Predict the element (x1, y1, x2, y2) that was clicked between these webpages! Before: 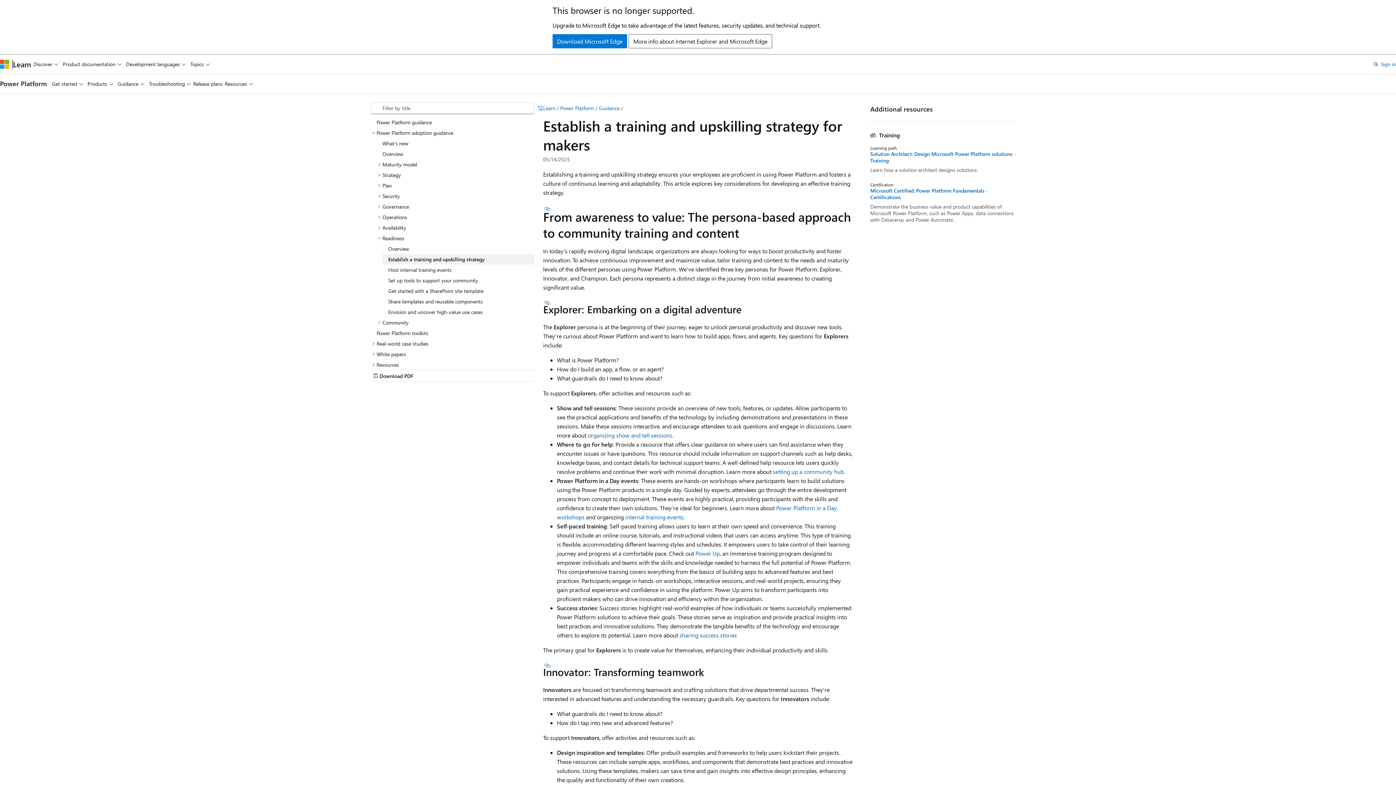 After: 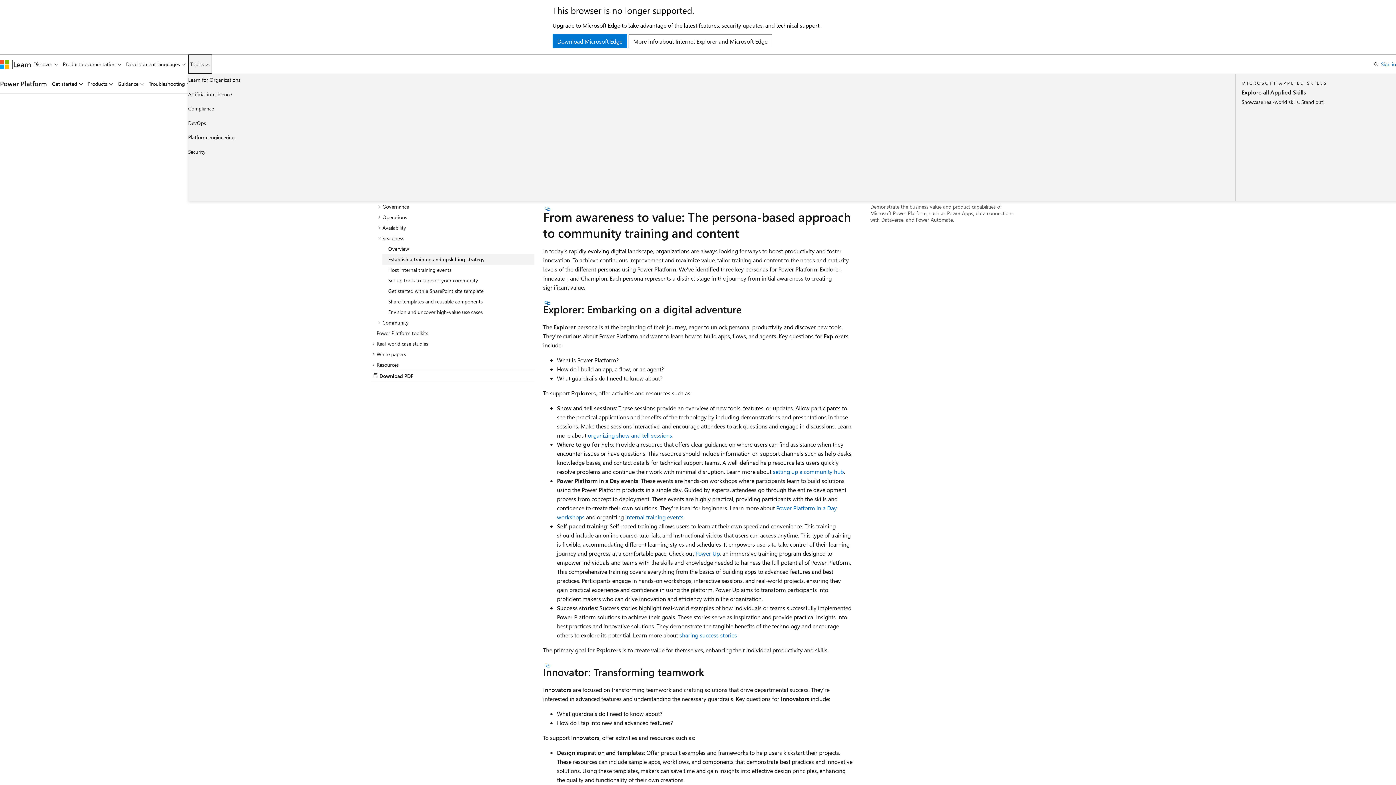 Action: bbox: (188, 54, 212, 73) label: Topics